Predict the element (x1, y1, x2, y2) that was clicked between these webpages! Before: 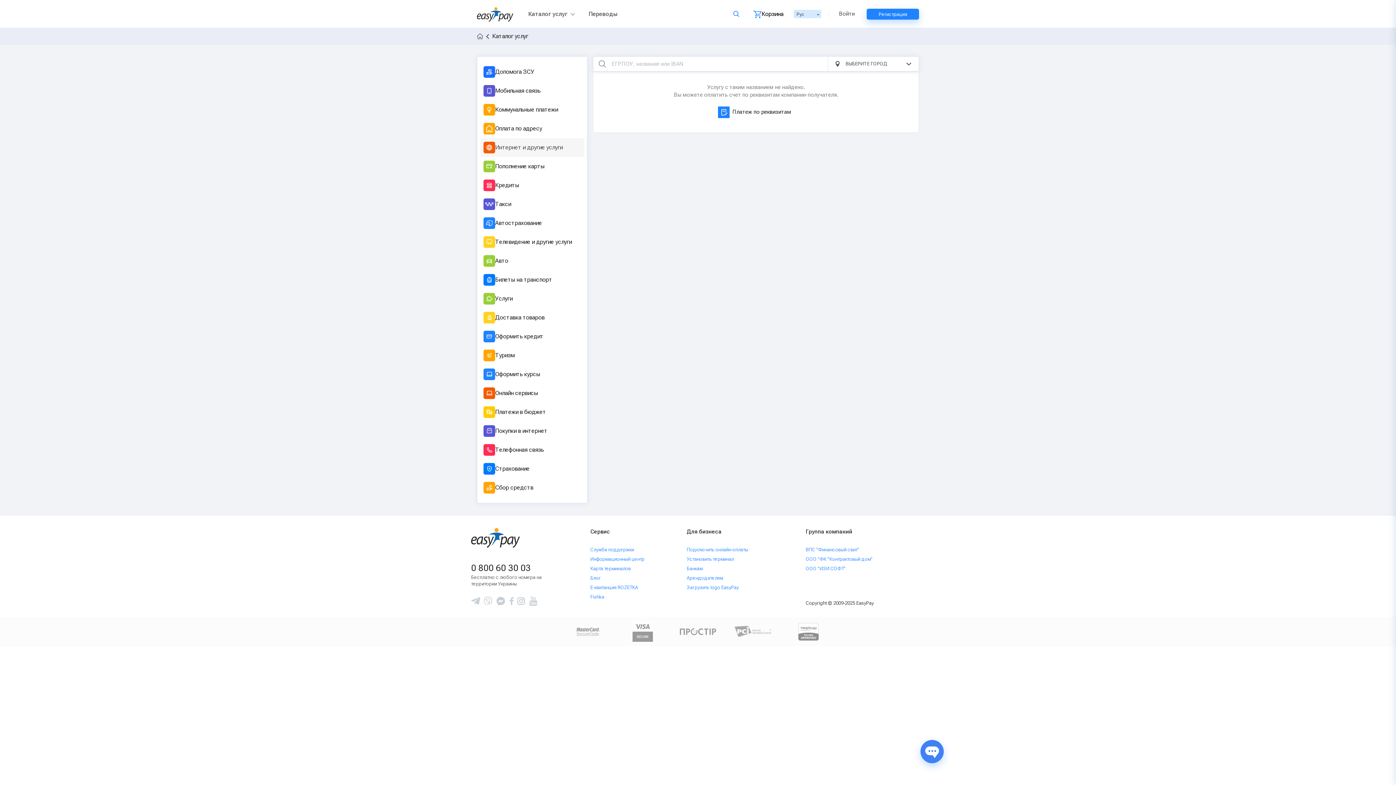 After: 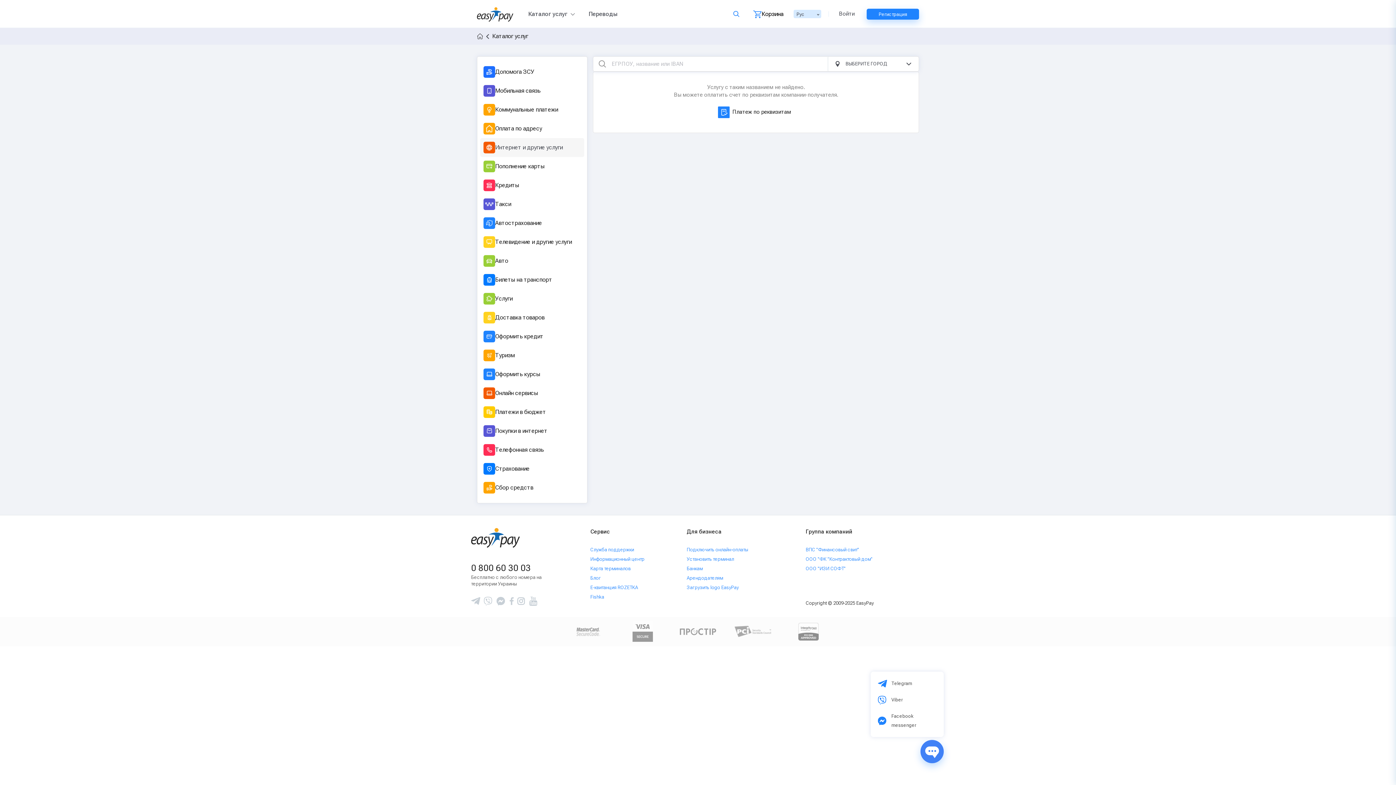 Action: bbox: (920, 740, 944, 763) label: Показати джерела звʼязку